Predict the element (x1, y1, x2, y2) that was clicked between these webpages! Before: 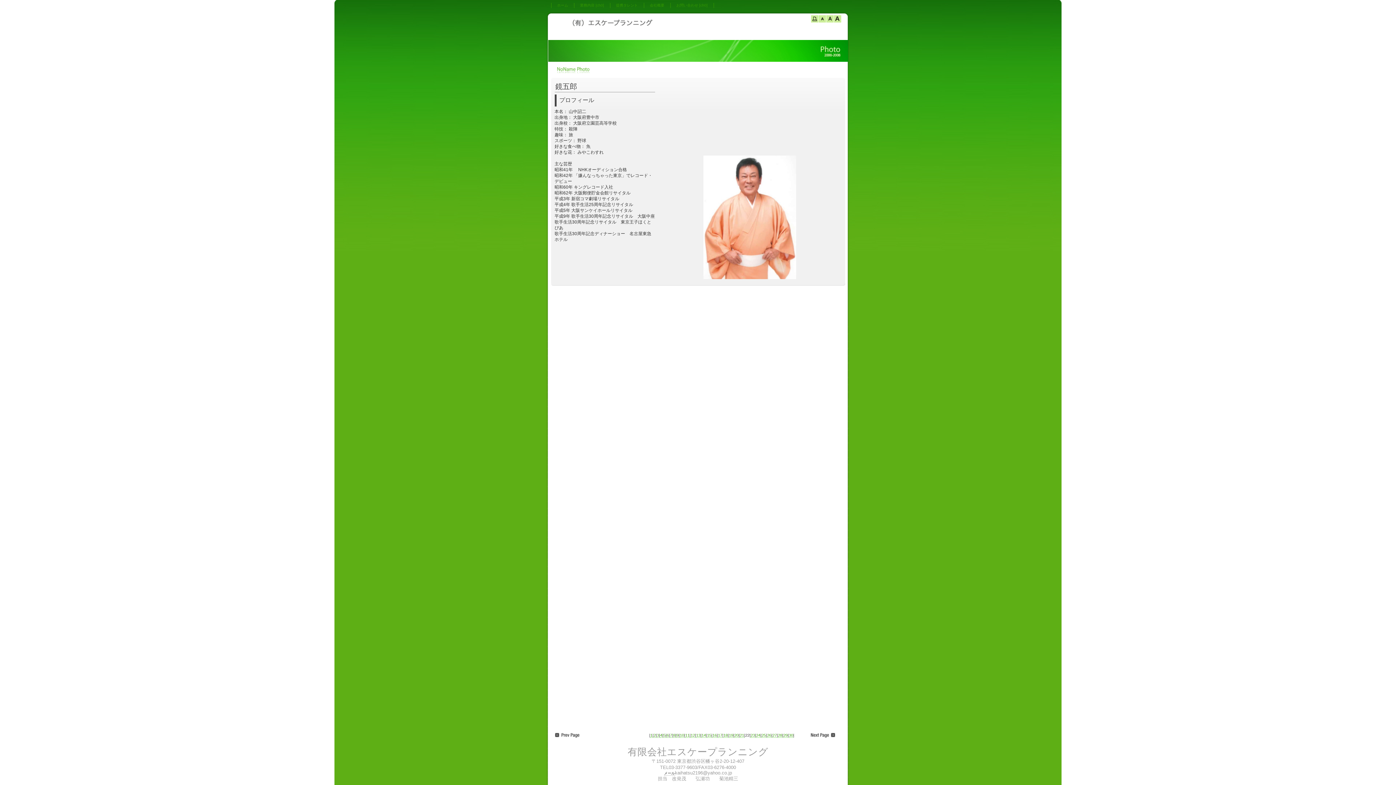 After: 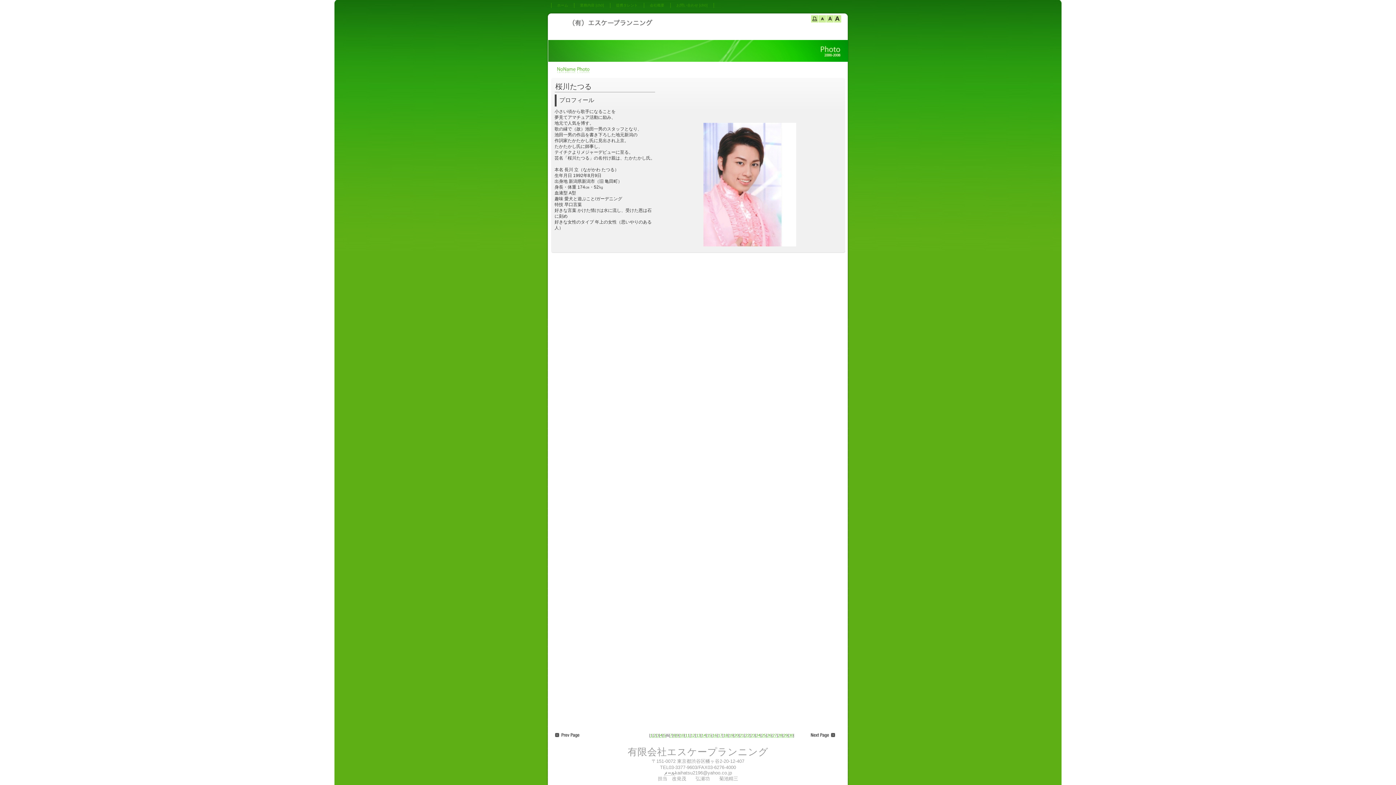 Action: bbox: (666, 733, 669, 738) label: 6